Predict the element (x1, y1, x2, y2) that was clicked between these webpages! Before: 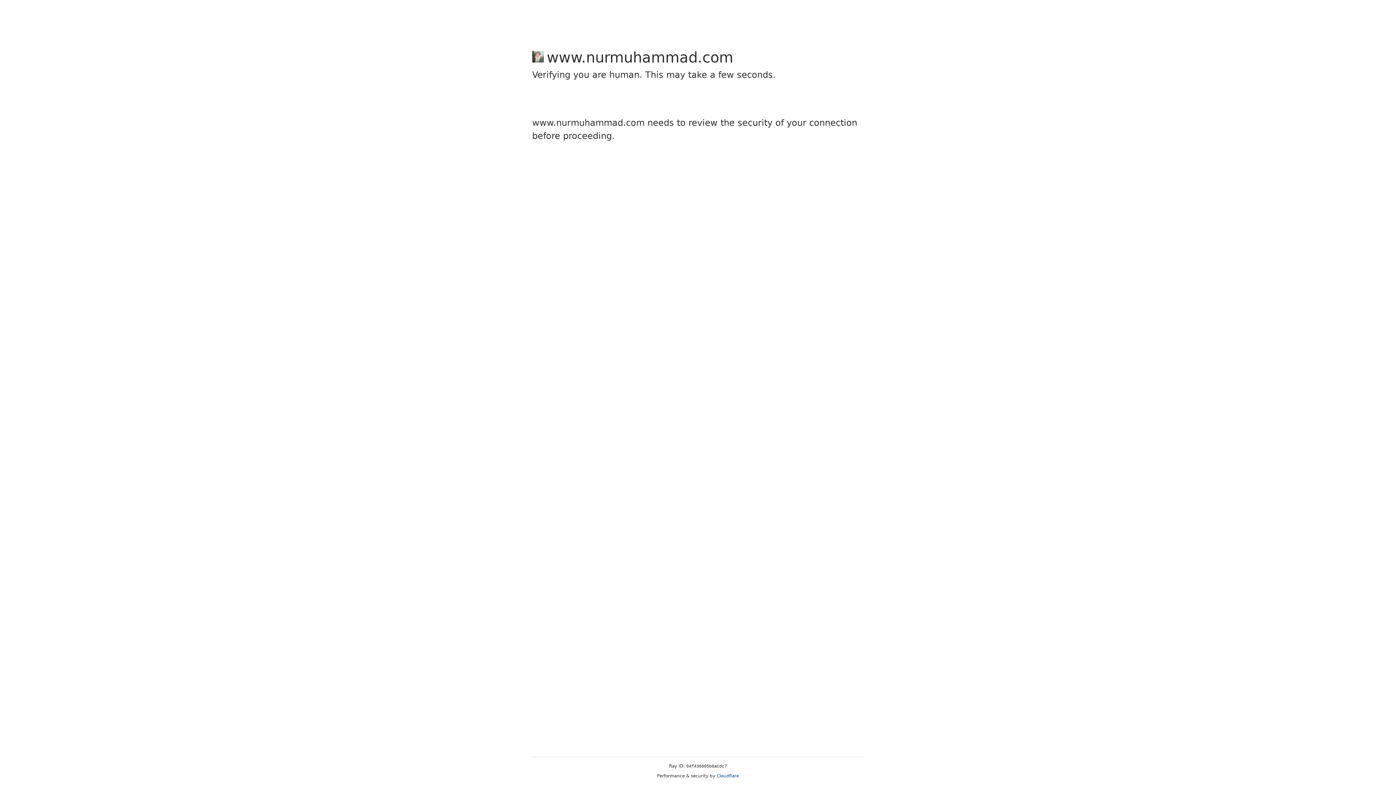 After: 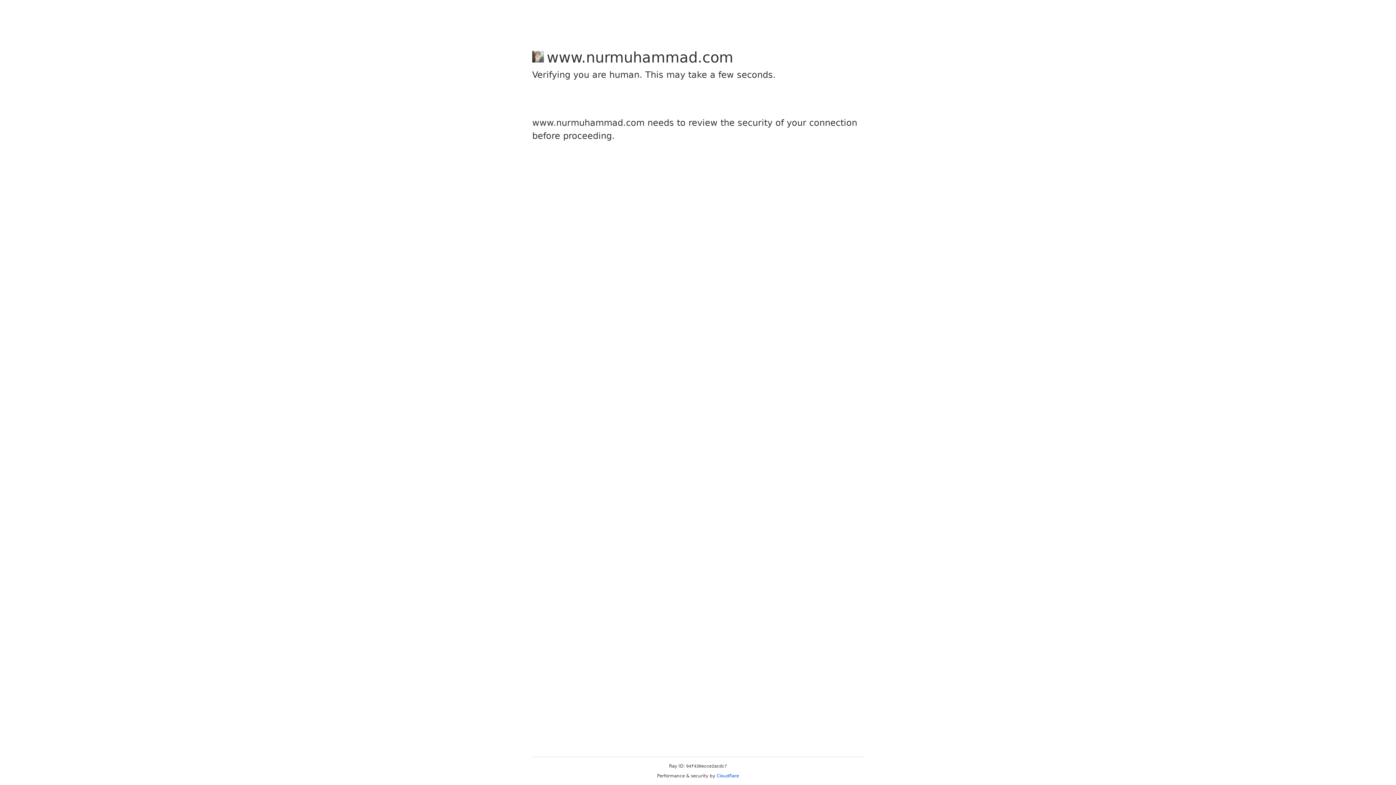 Action: label: Cloudflare bbox: (716, 773, 739, 778)